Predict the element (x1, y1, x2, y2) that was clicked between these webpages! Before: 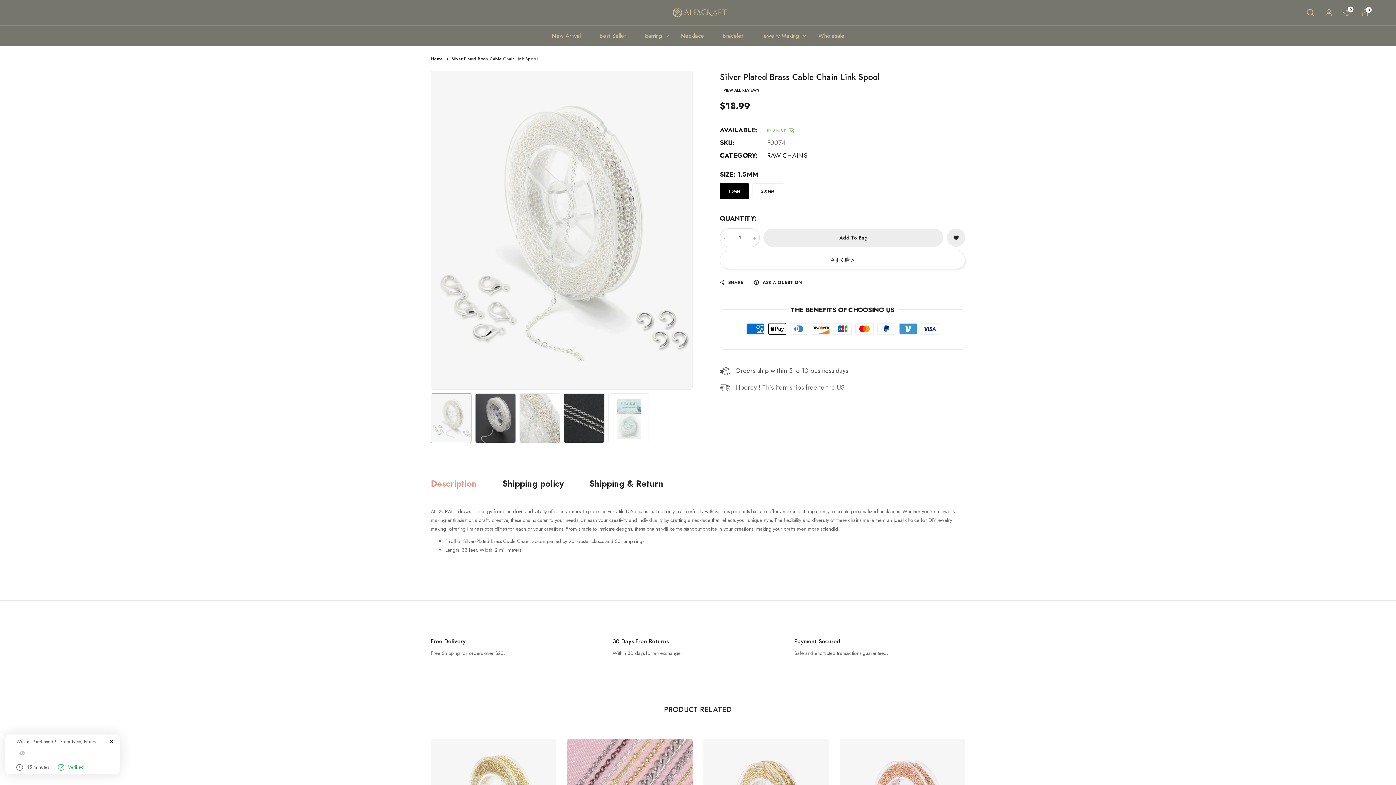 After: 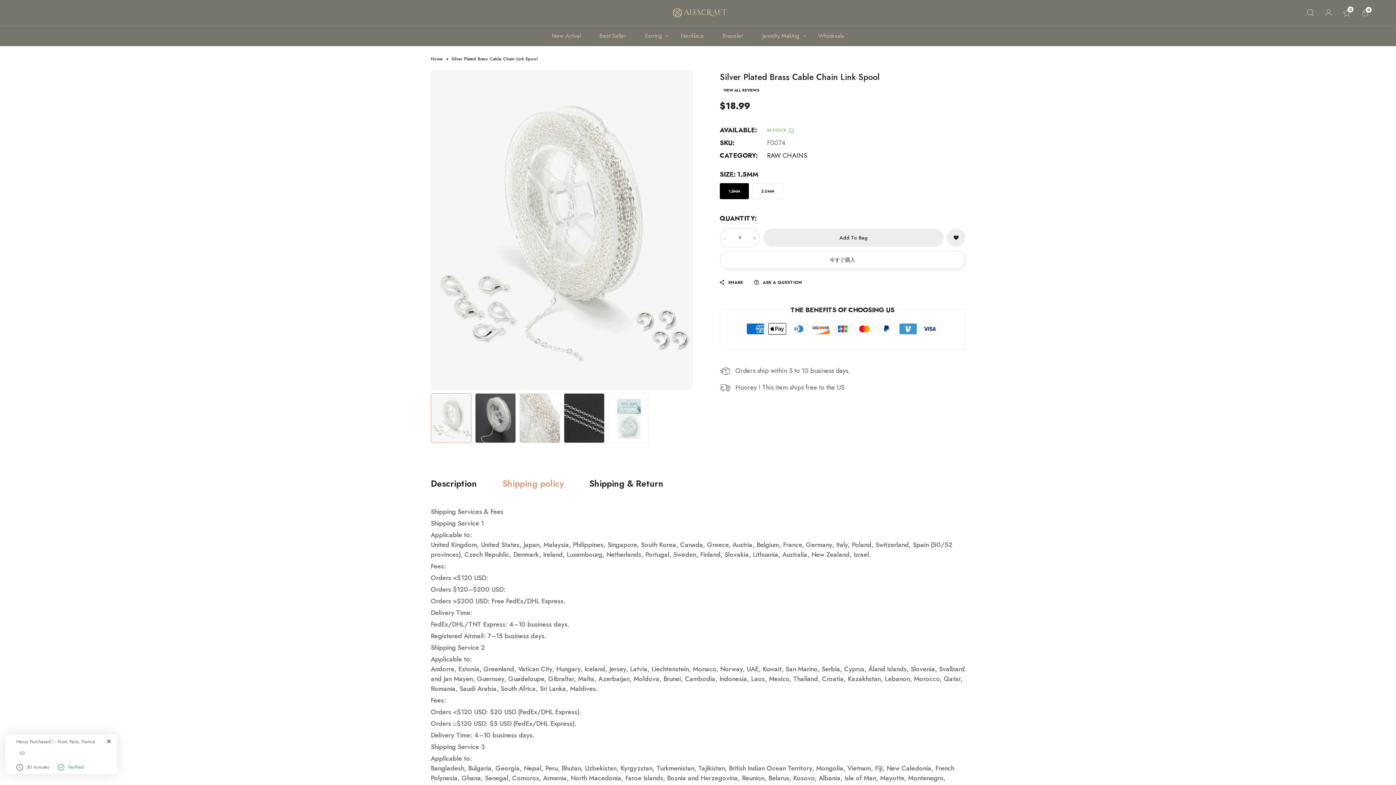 Action: label: Shipping policy bbox: (502, 479, 564, 488)